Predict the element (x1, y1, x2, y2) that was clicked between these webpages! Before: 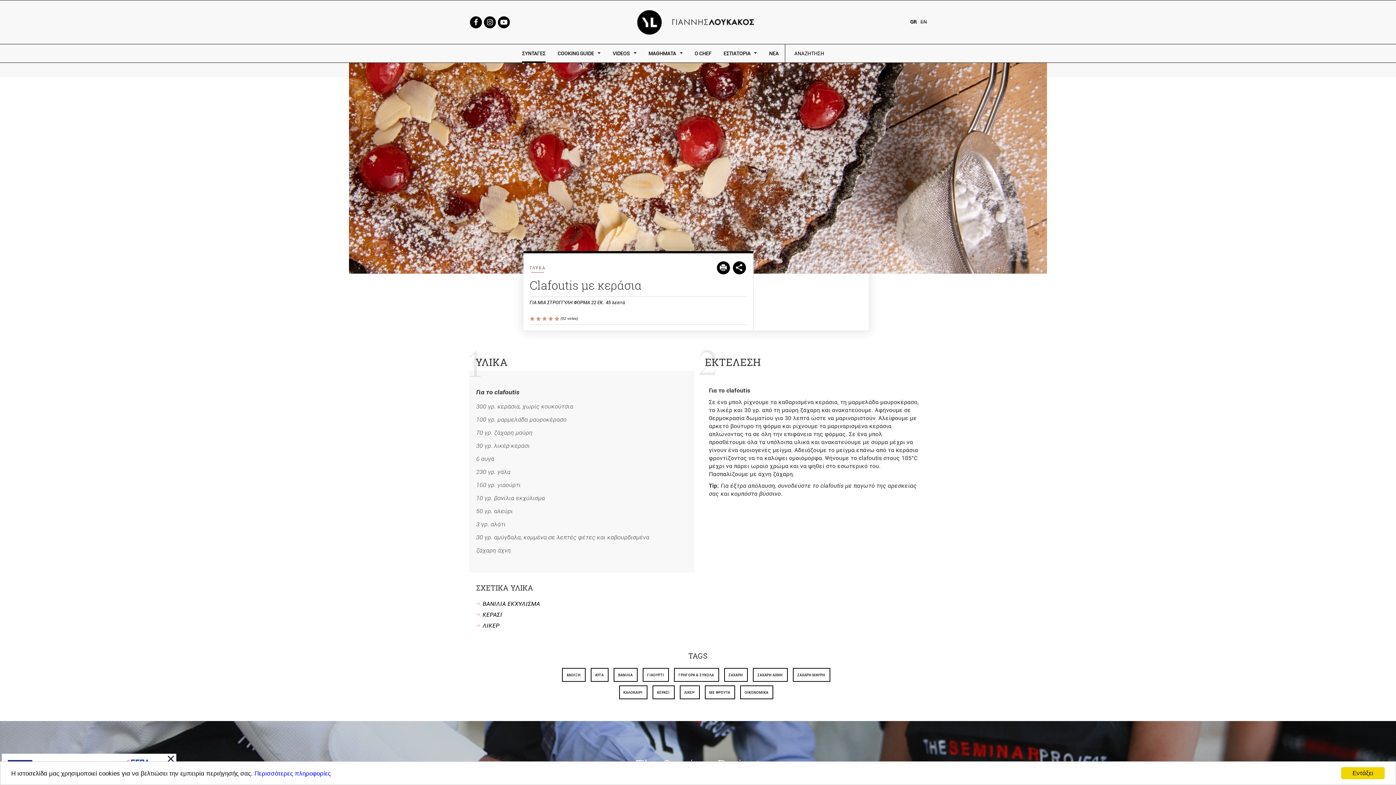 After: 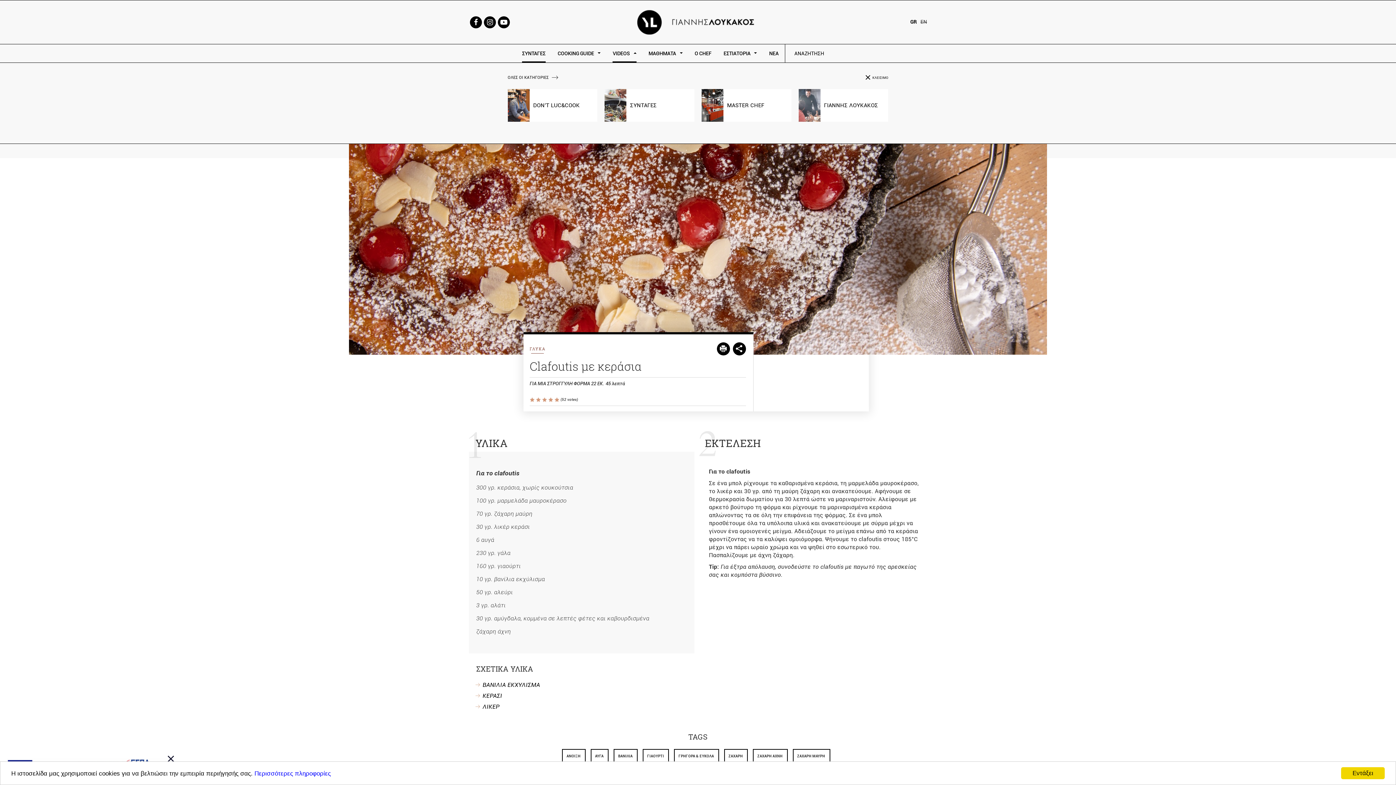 Action: bbox: (612, 44, 636, 62) label: VIDEOS